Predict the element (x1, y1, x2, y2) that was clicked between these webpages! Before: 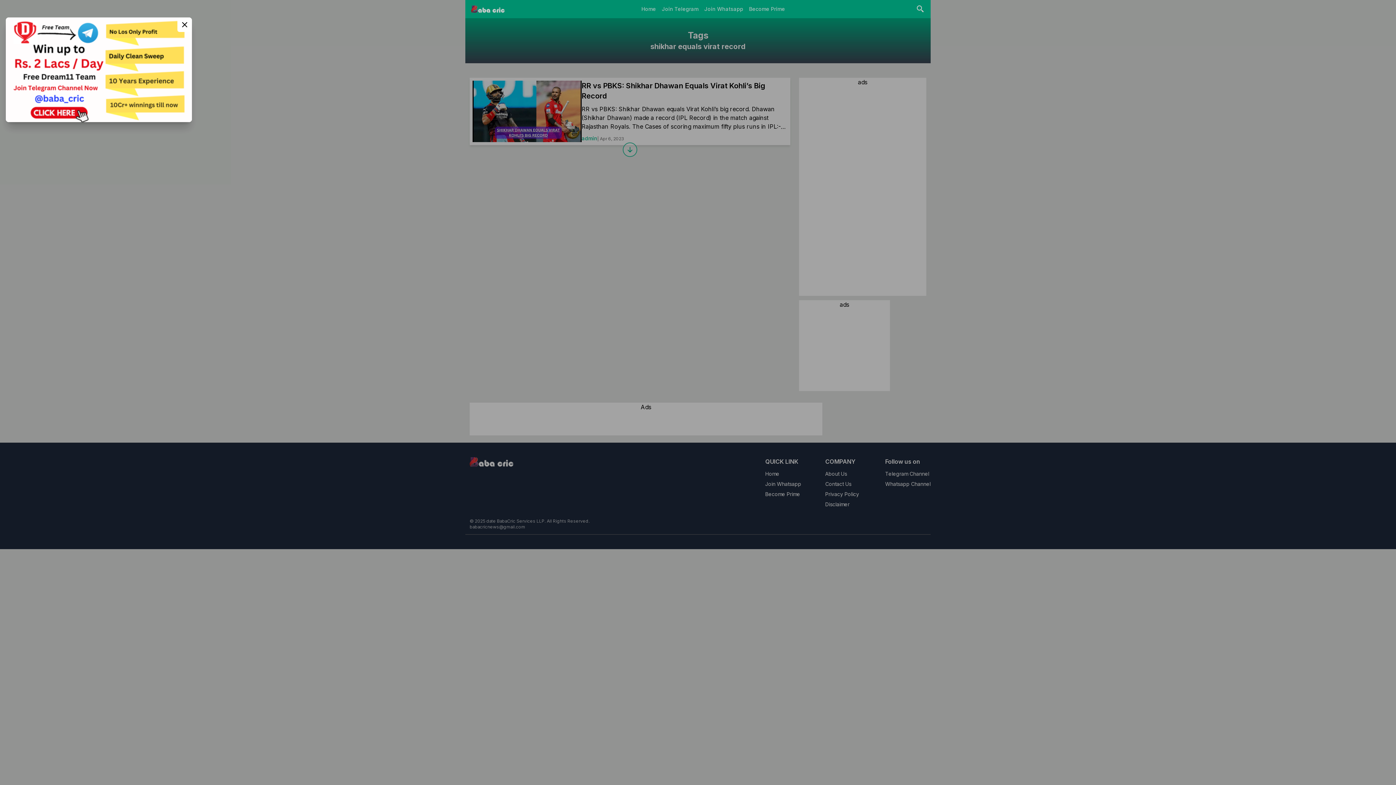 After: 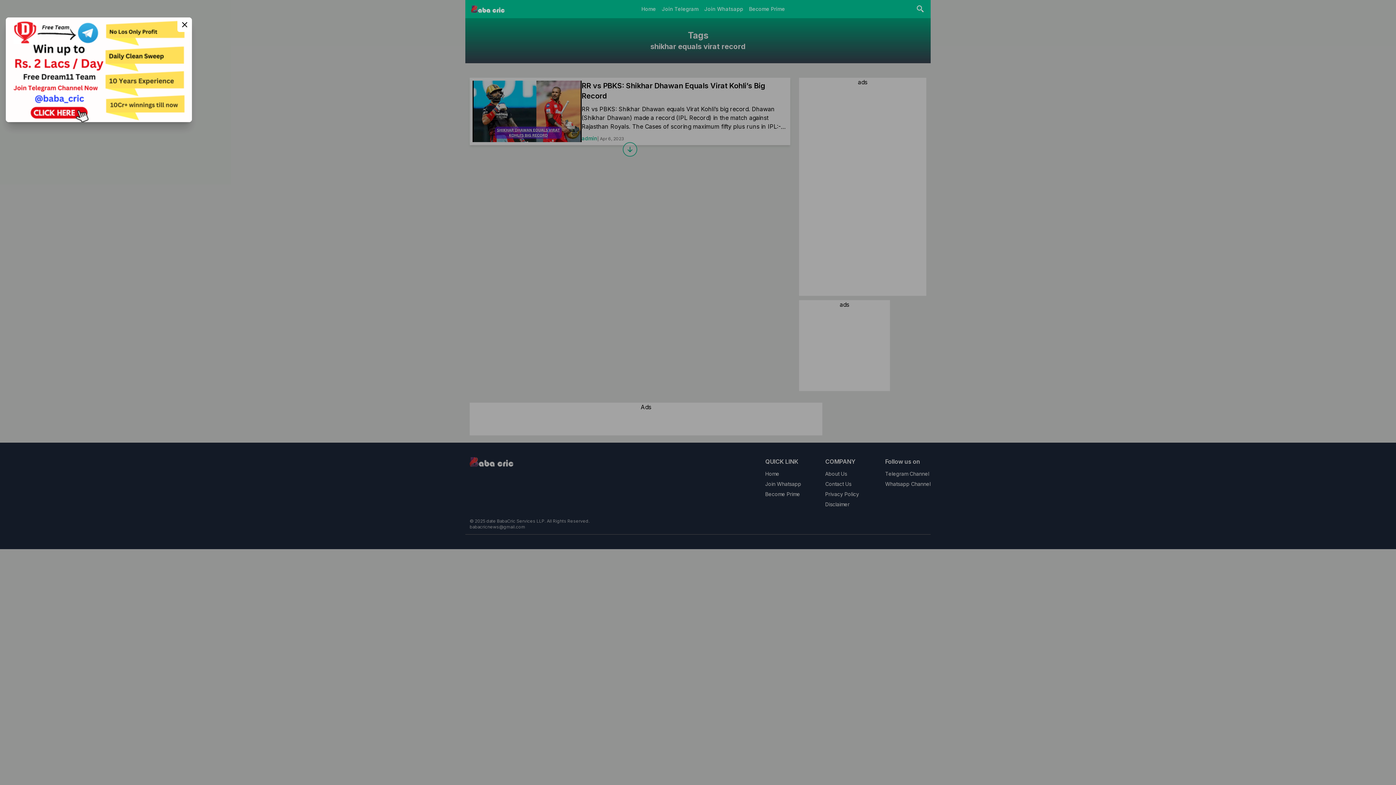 Action: bbox: (5, 17, 192, 122)